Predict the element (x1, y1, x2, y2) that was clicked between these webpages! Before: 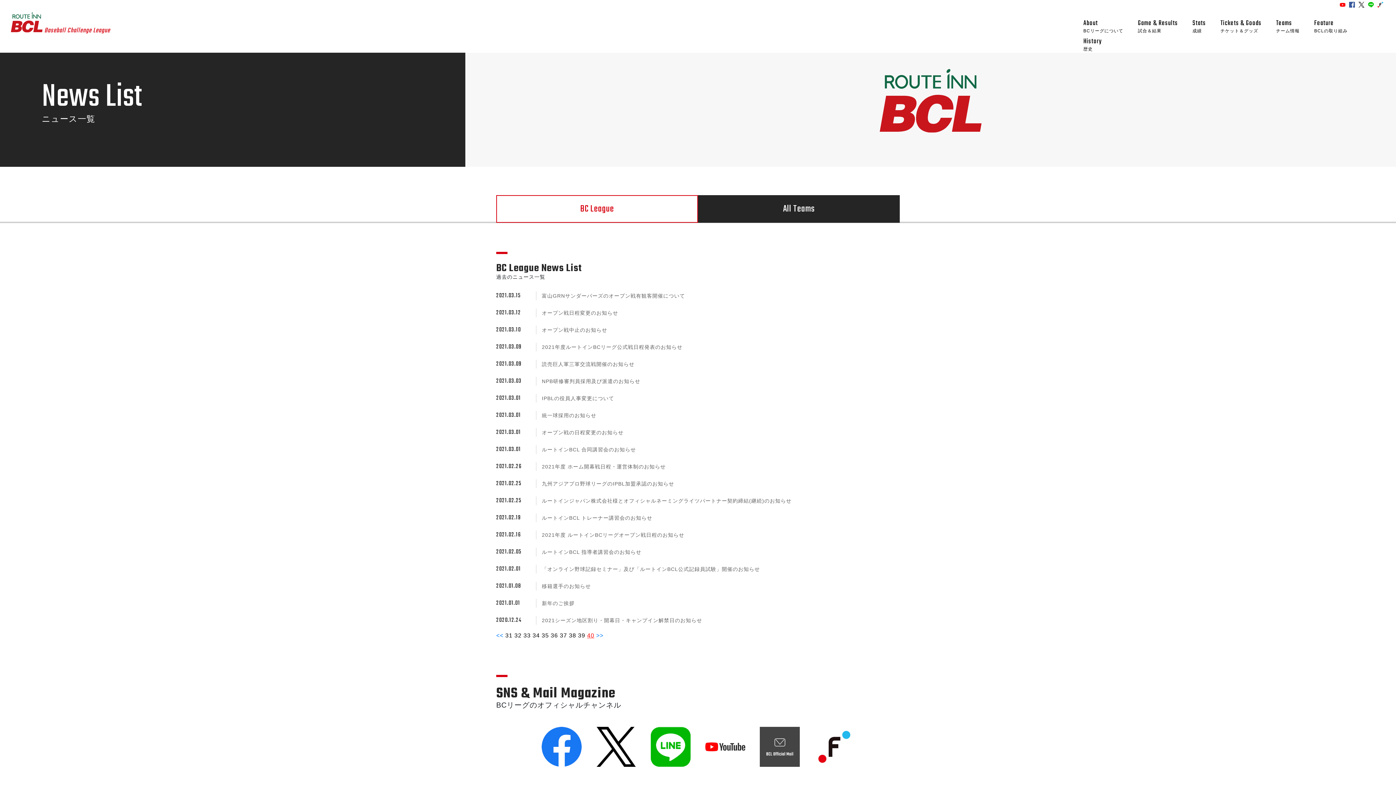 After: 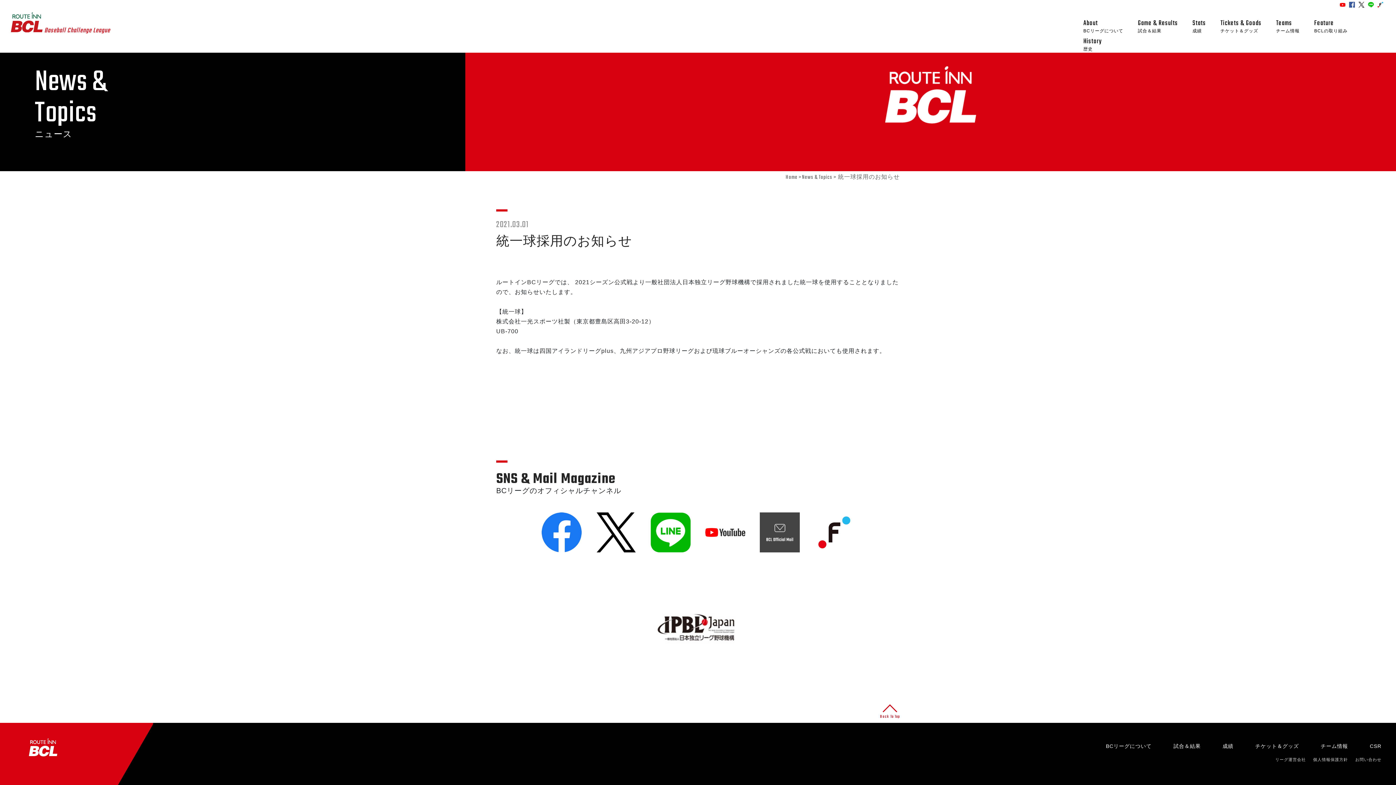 Action: label: 統一球採用のお知らせ bbox: (541, 412, 596, 418)